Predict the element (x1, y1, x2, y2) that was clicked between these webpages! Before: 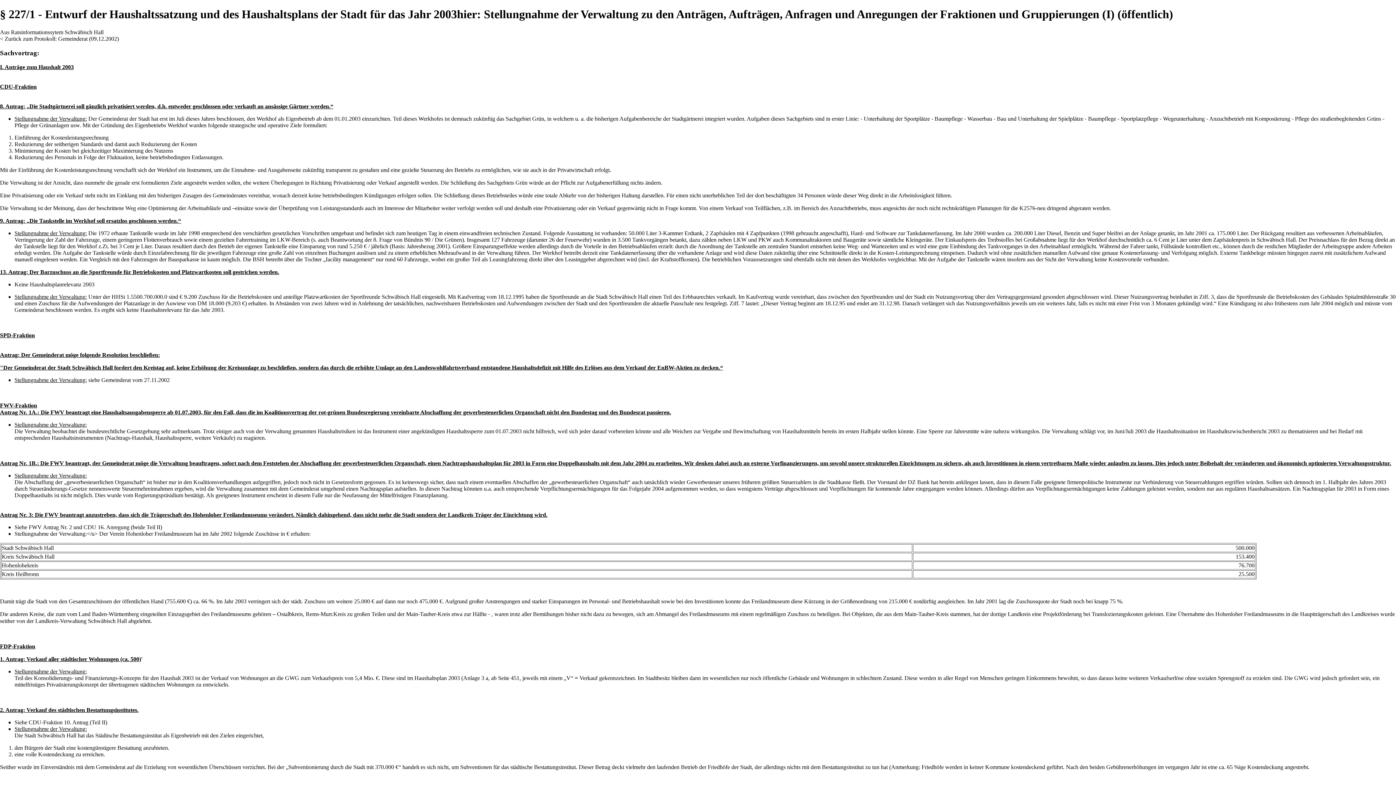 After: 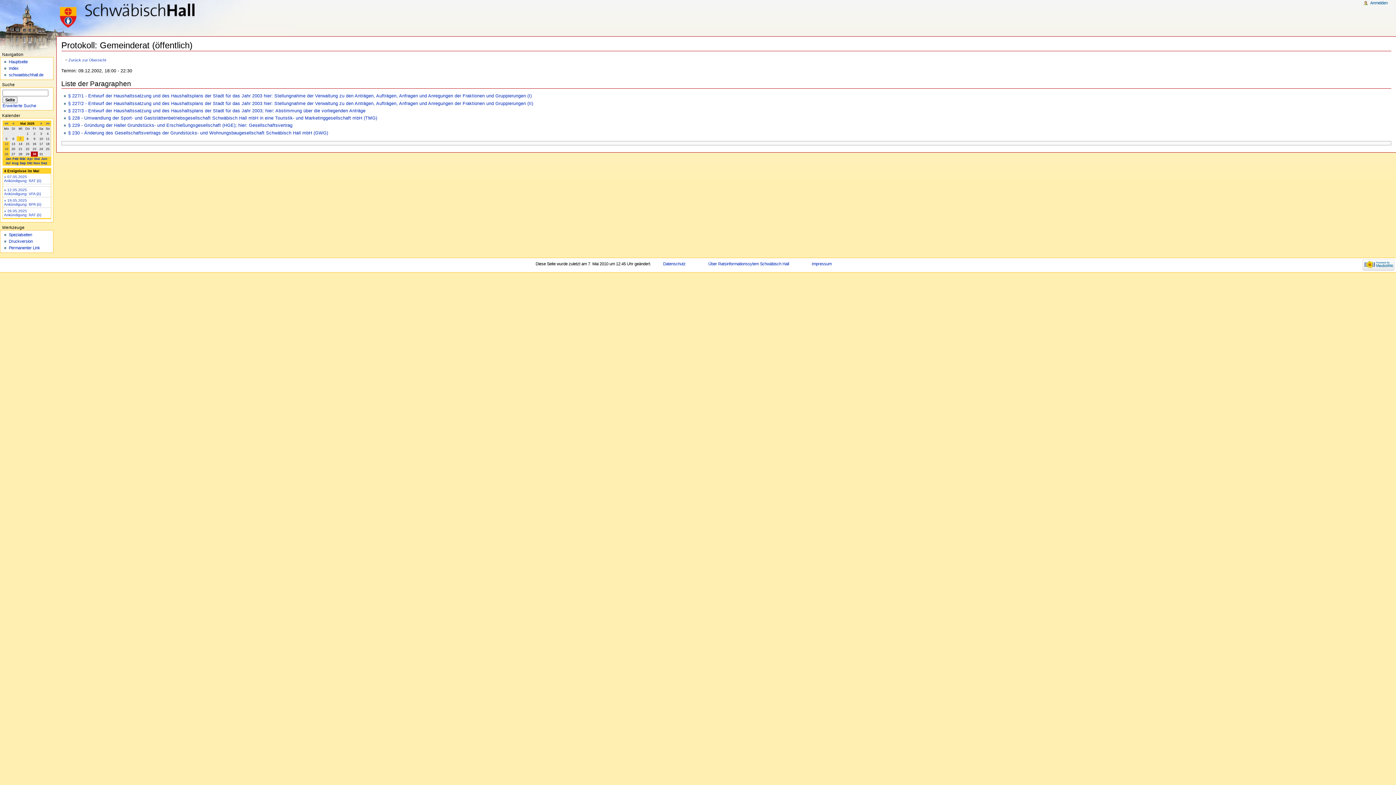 Action: bbox: (4, 35, 55, 41) label: Zurück zum Protokoll